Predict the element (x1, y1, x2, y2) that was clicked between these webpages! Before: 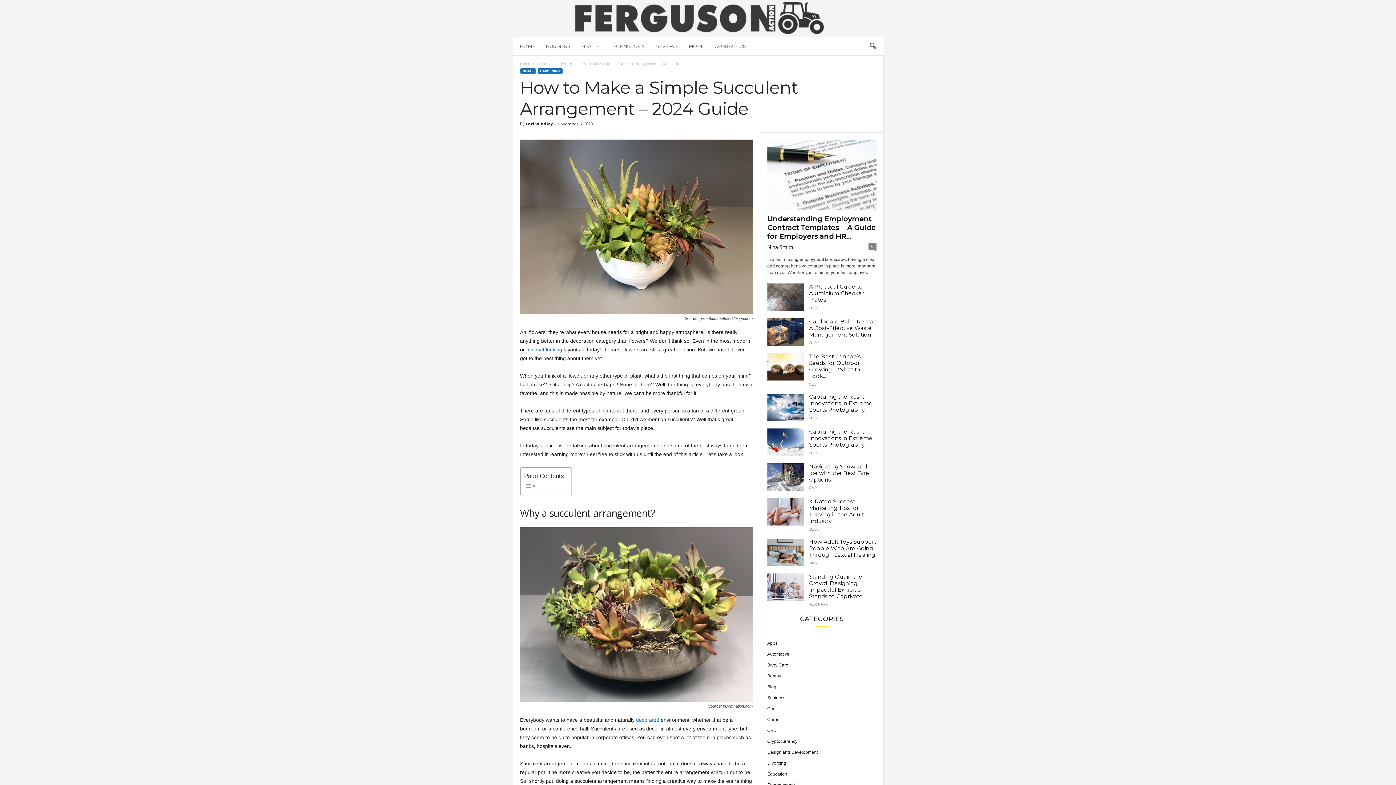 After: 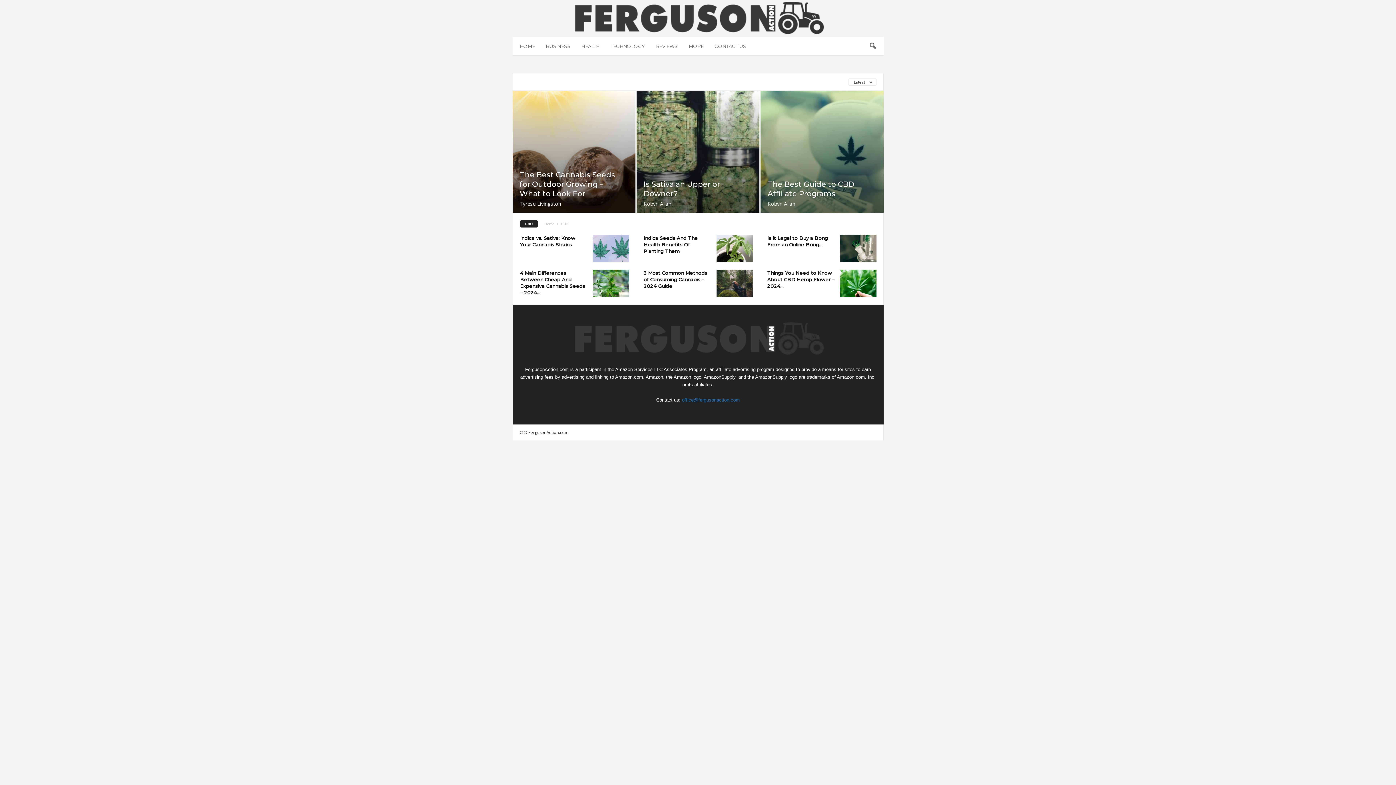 Action: bbox: (767, 728, 776, 733) label: CBD